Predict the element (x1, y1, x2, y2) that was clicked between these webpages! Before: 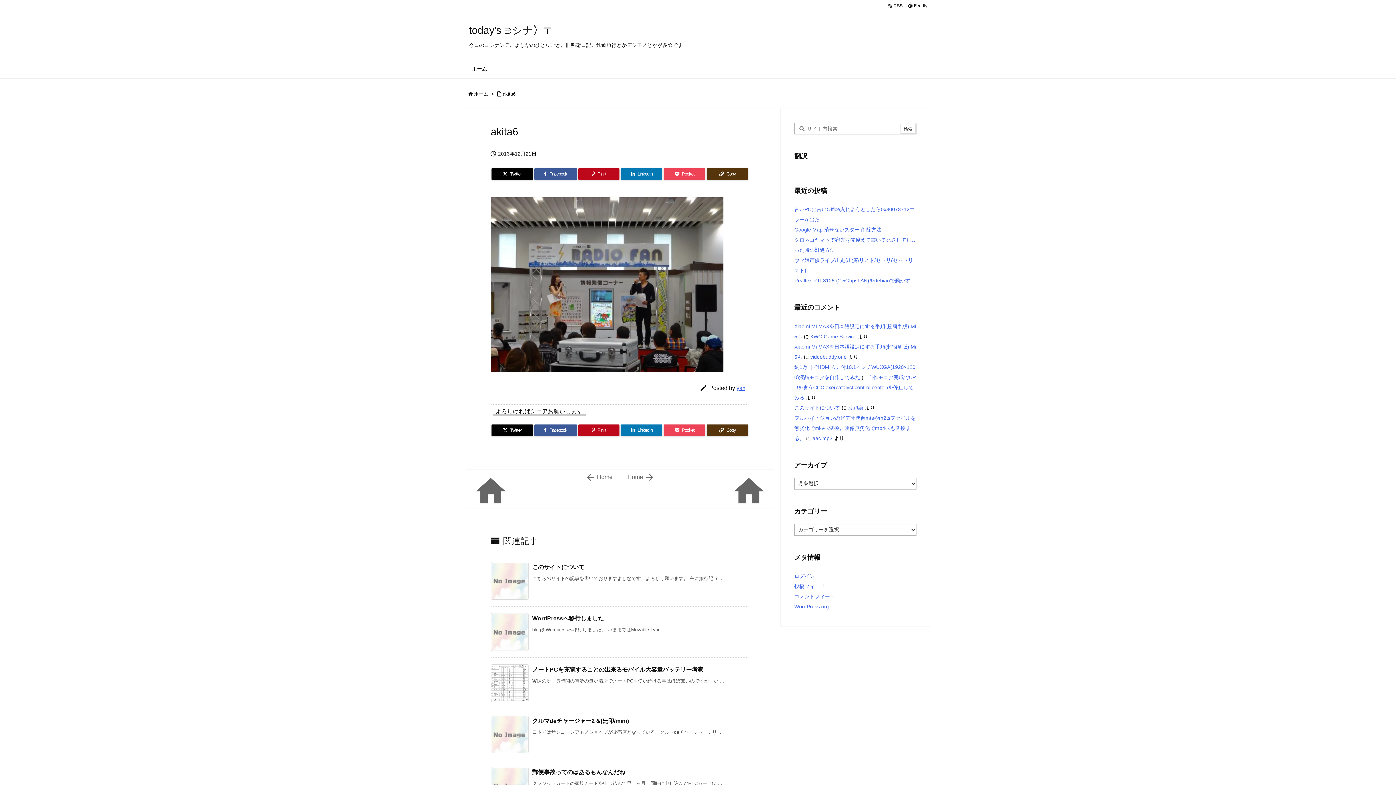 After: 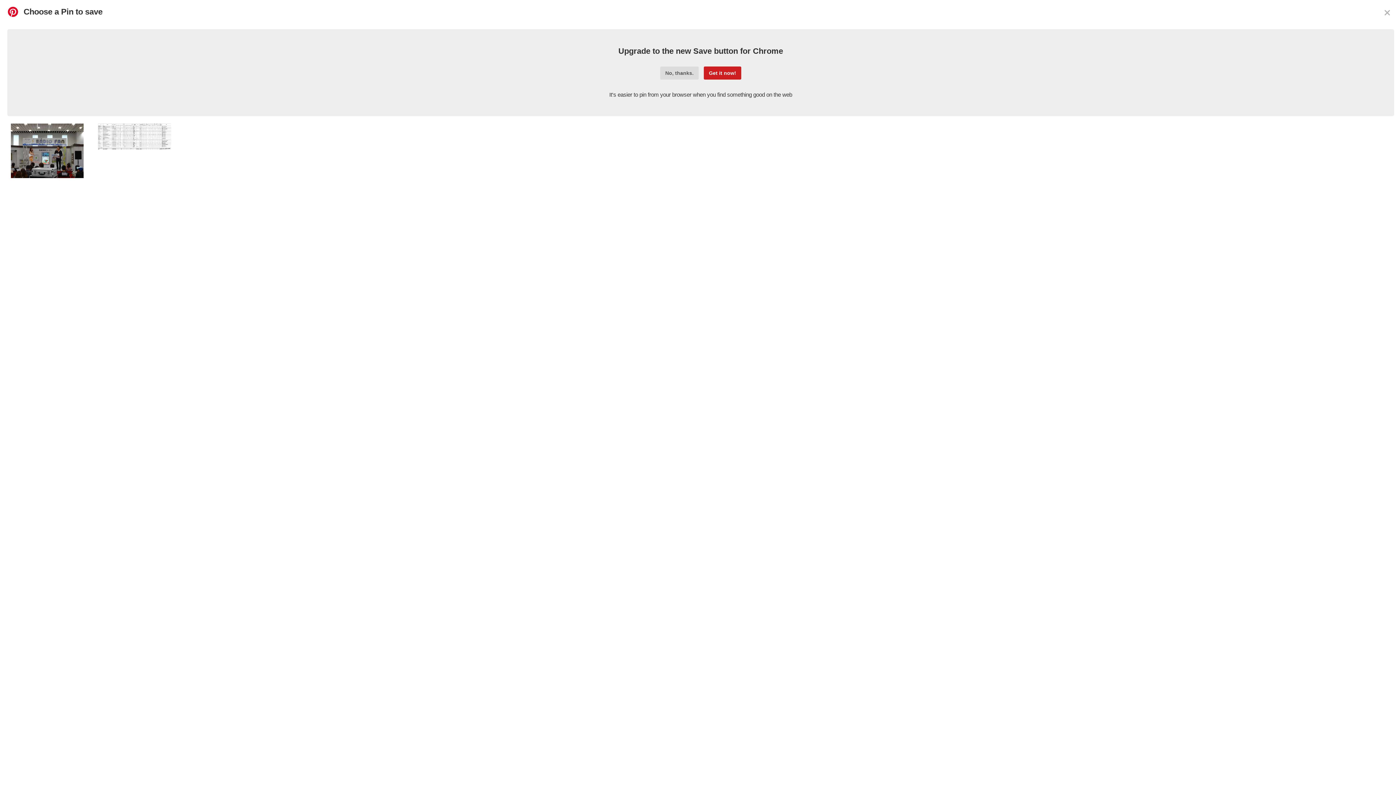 Action: bbox: (578, 424, 619, 436) label: Pinterest